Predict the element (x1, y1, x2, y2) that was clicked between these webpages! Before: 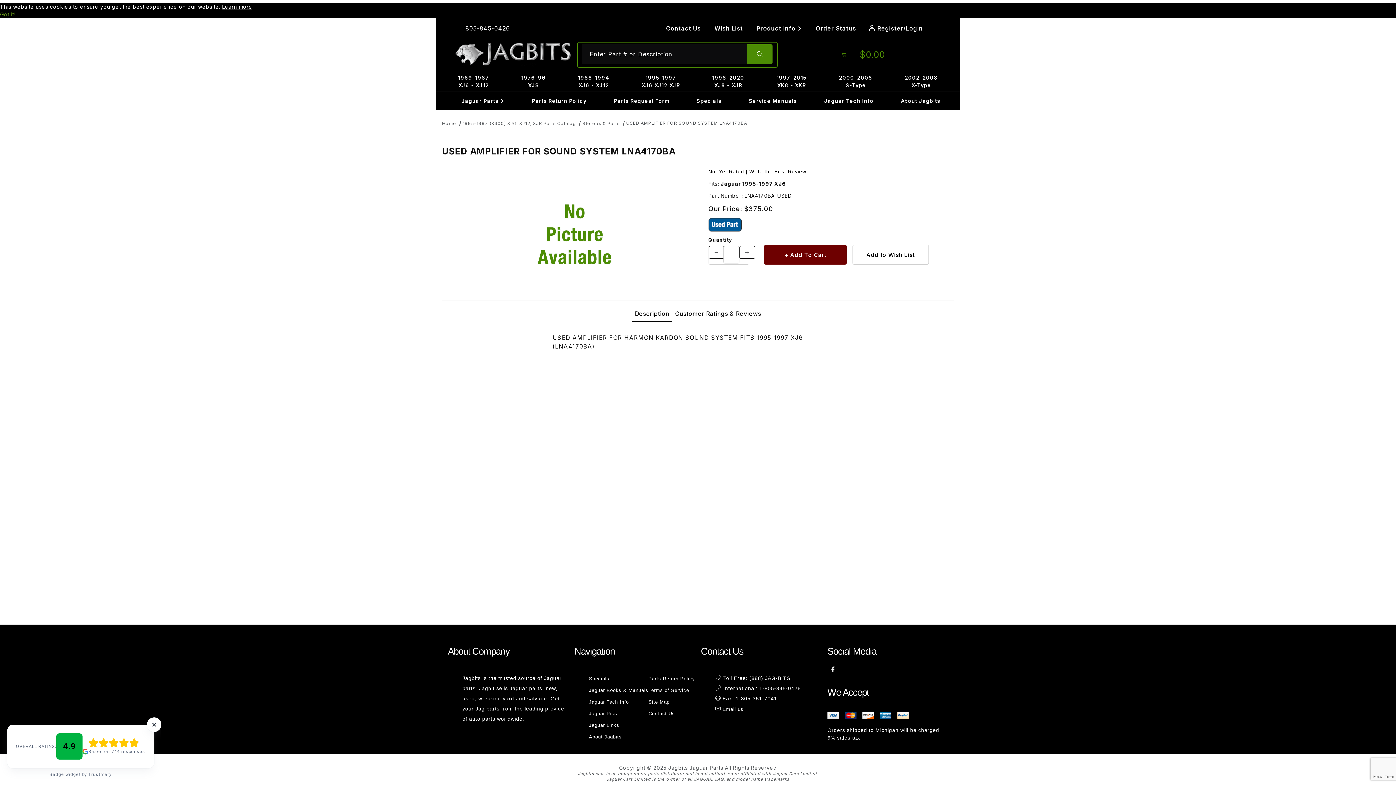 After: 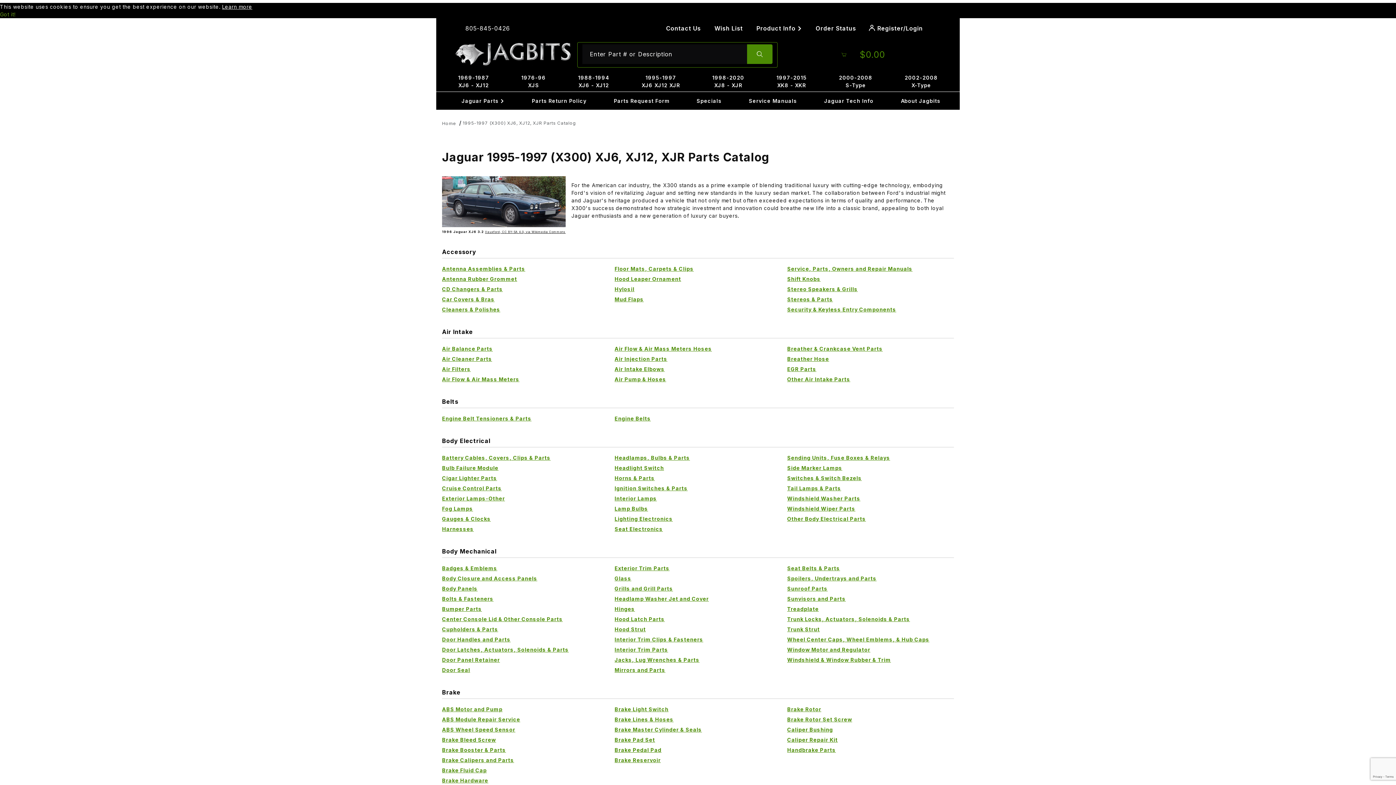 Action: bbox: (462, 120, 576, 126) label: 1995-1997 (X300) XJ6, XJ12, XJR Parts Catalog